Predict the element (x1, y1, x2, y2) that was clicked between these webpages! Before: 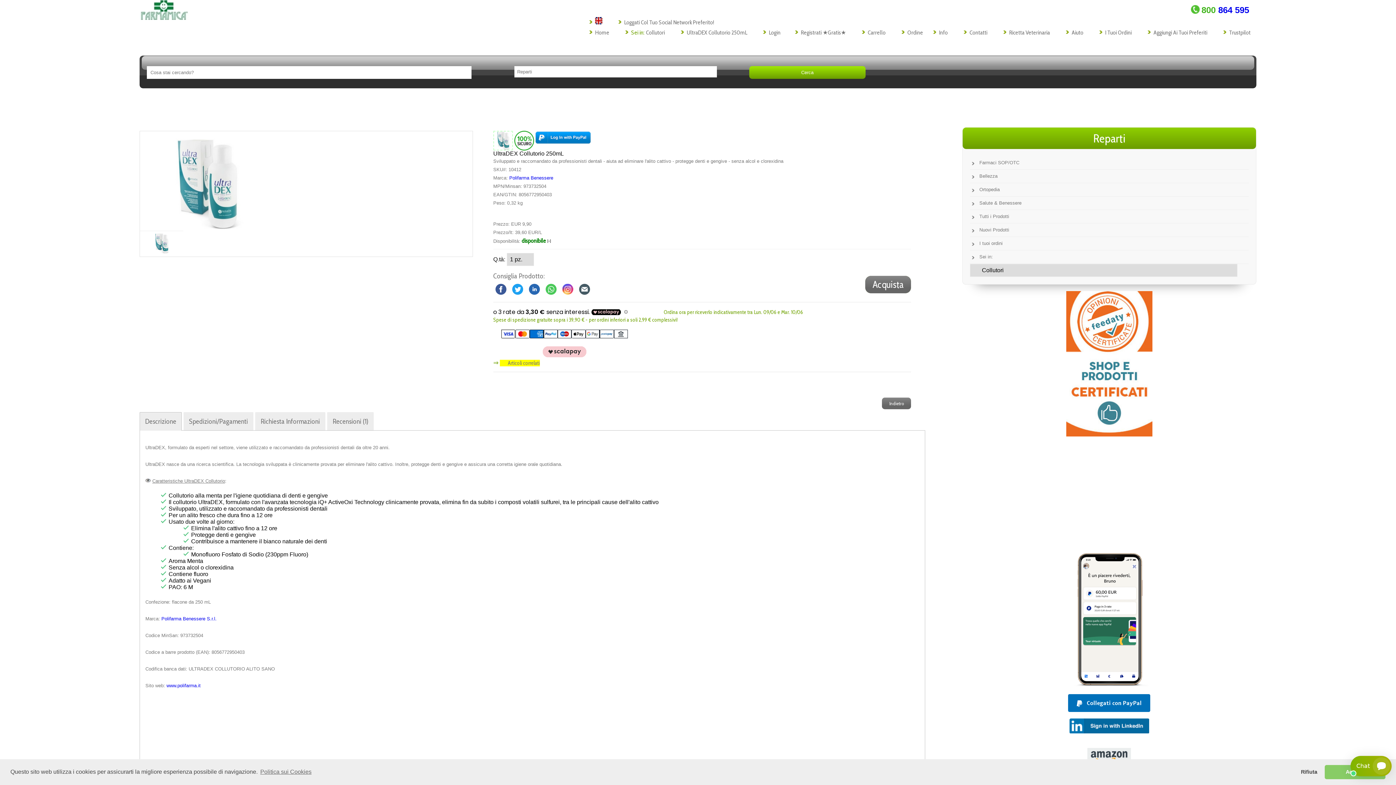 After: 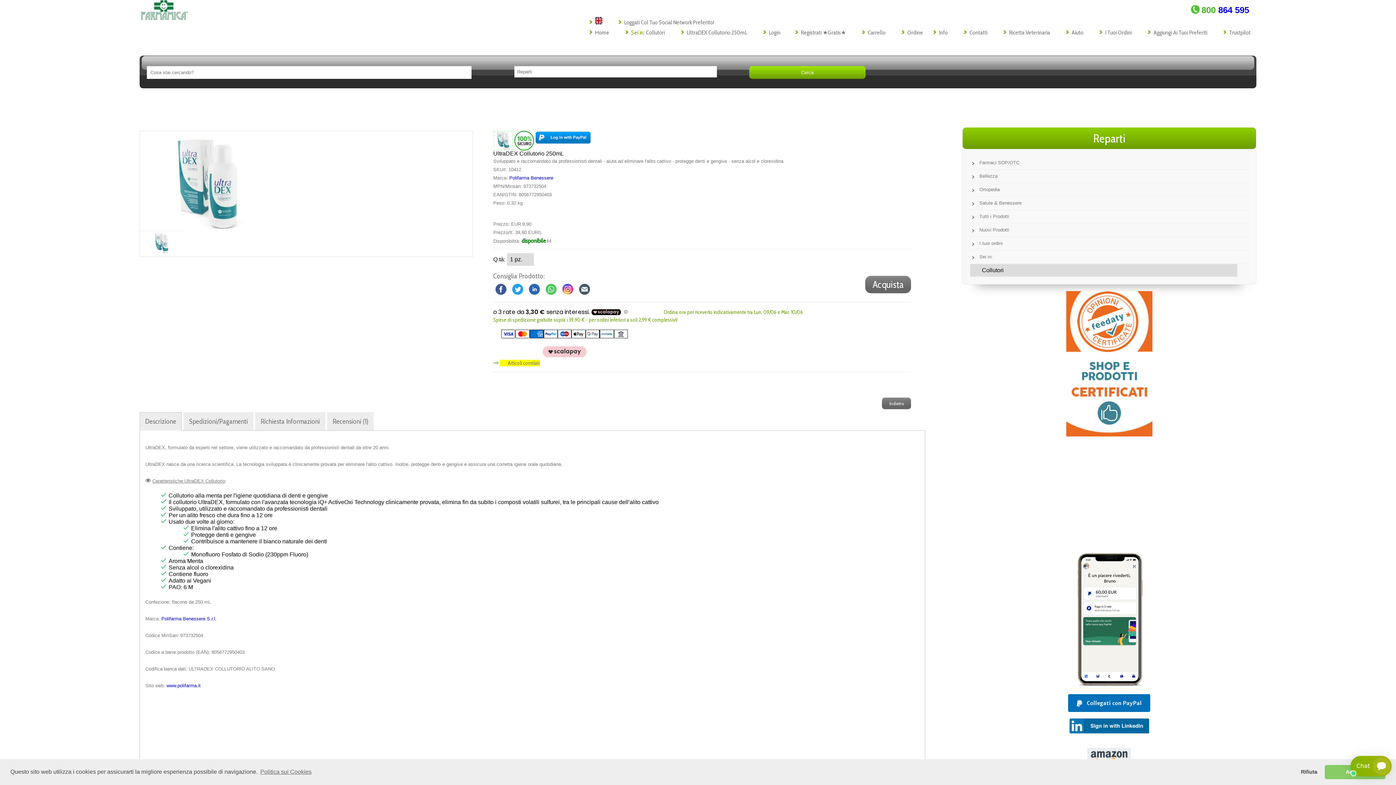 Action: bbox: (493, 137, 513, 143)